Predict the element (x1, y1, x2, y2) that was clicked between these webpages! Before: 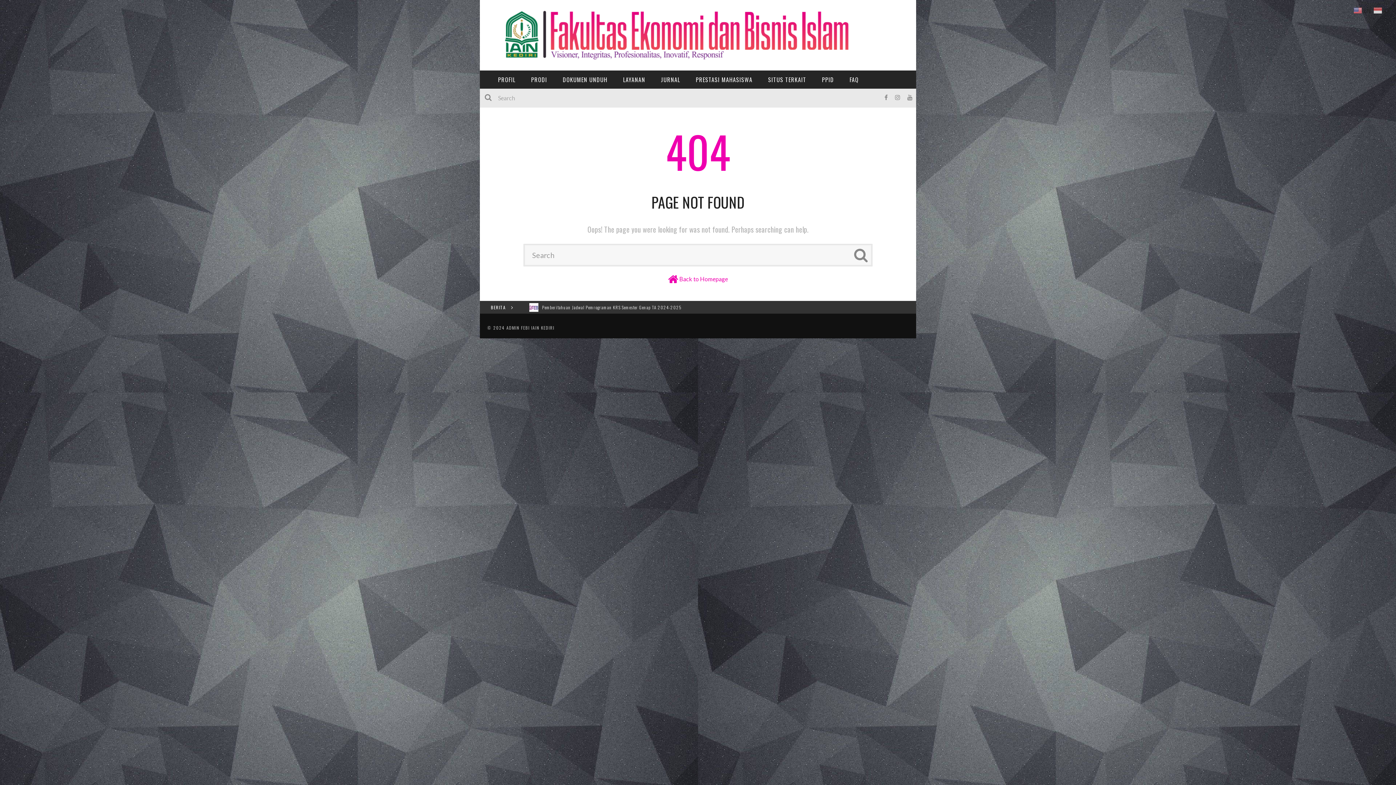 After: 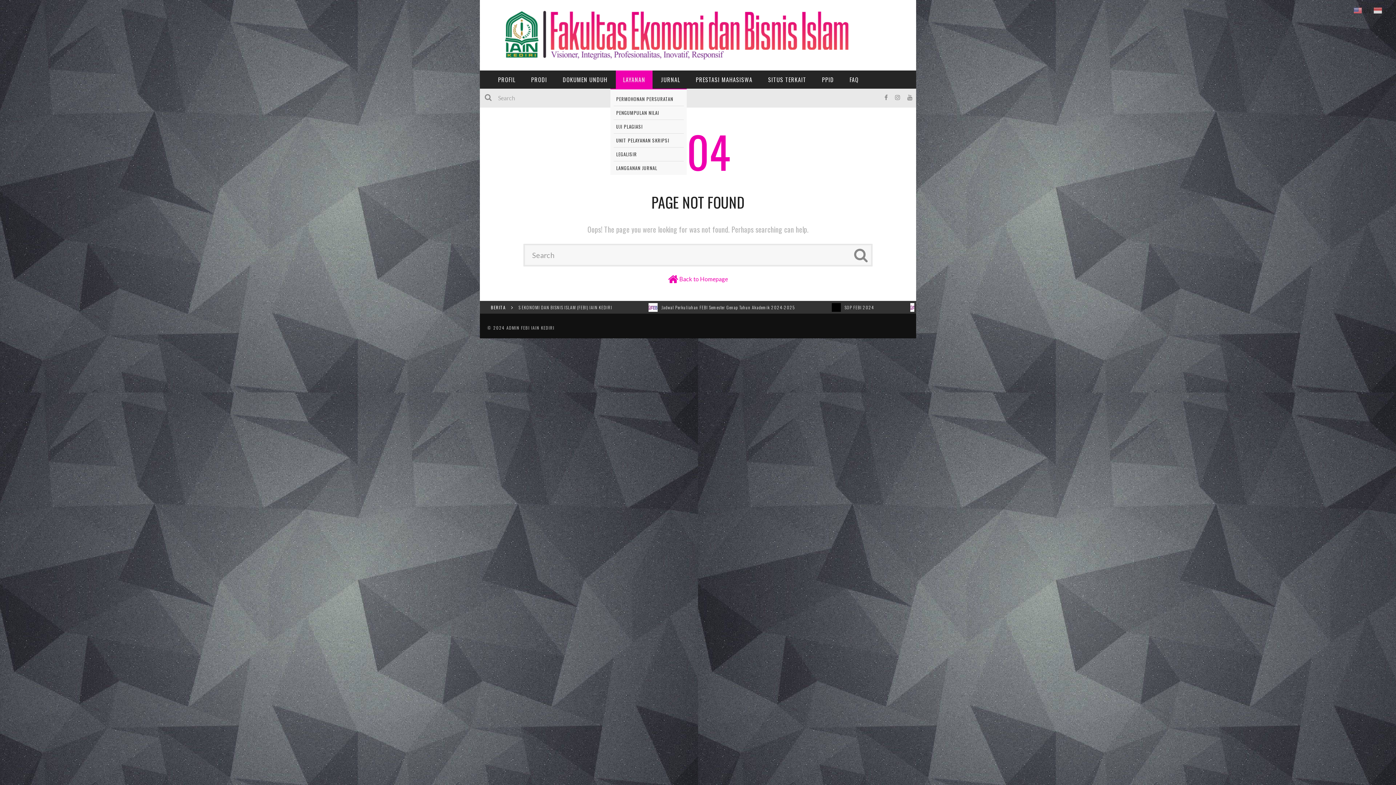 Action: bbox: (616, 70, 652, 88) label: LAYANAN